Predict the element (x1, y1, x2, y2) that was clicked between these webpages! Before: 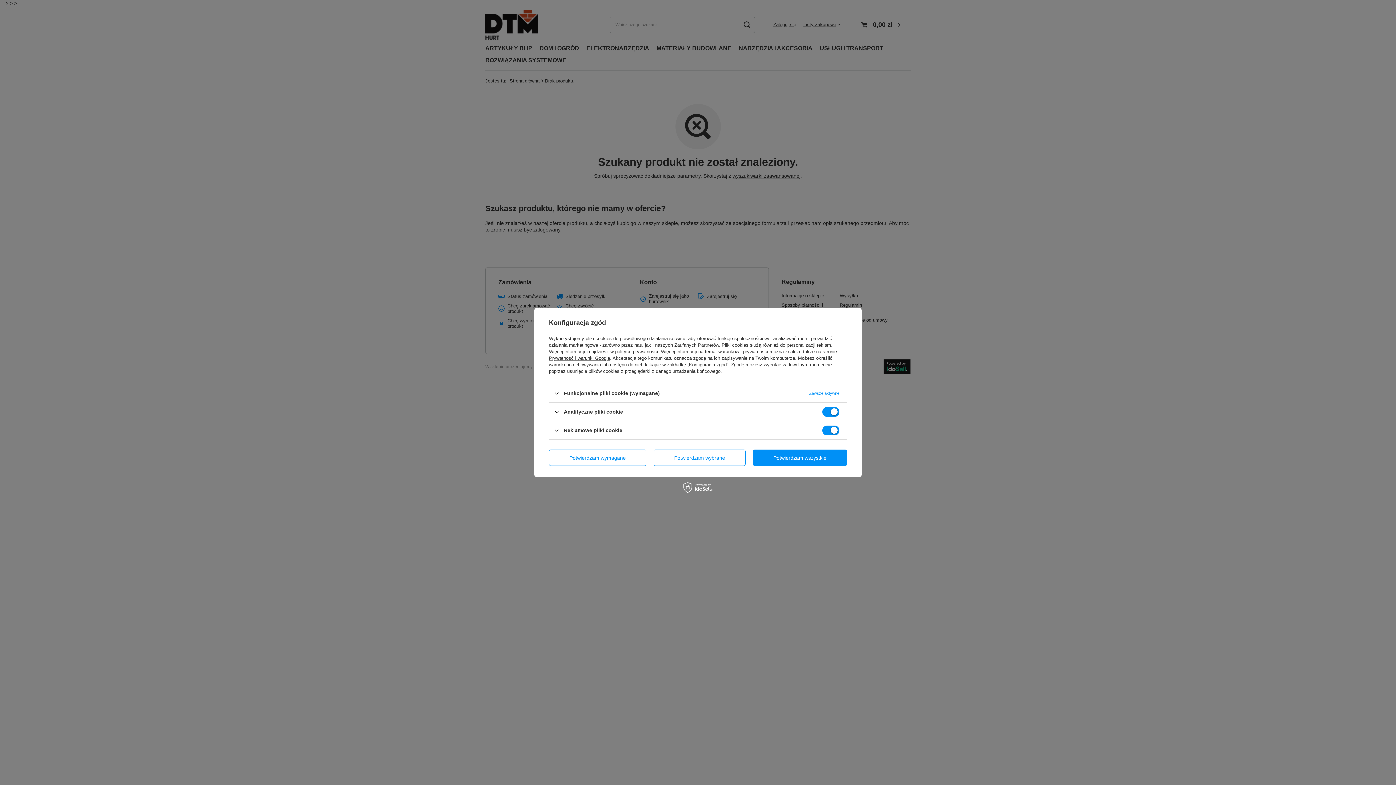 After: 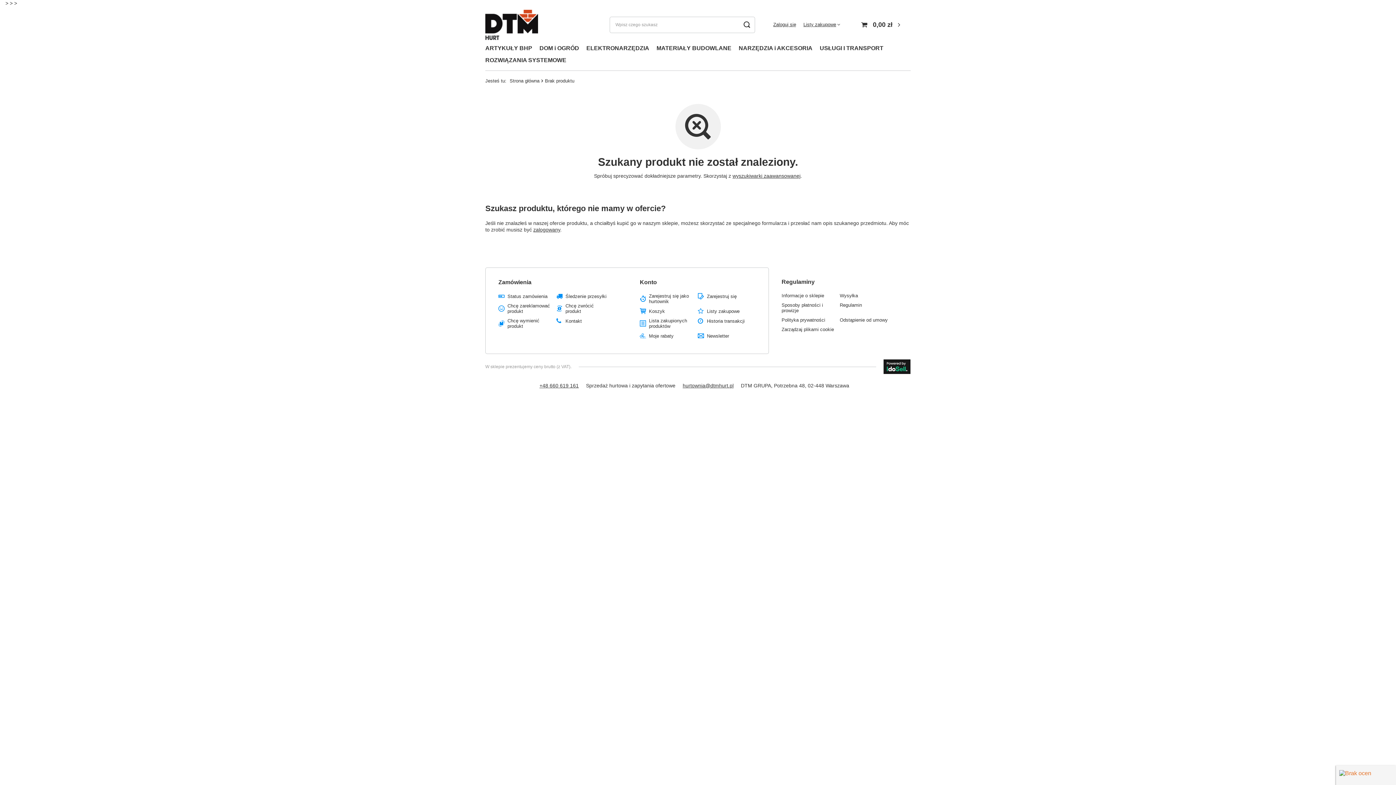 Action: label: Potwierdzam wszystkie bbox: (753, 449, 847, 466)